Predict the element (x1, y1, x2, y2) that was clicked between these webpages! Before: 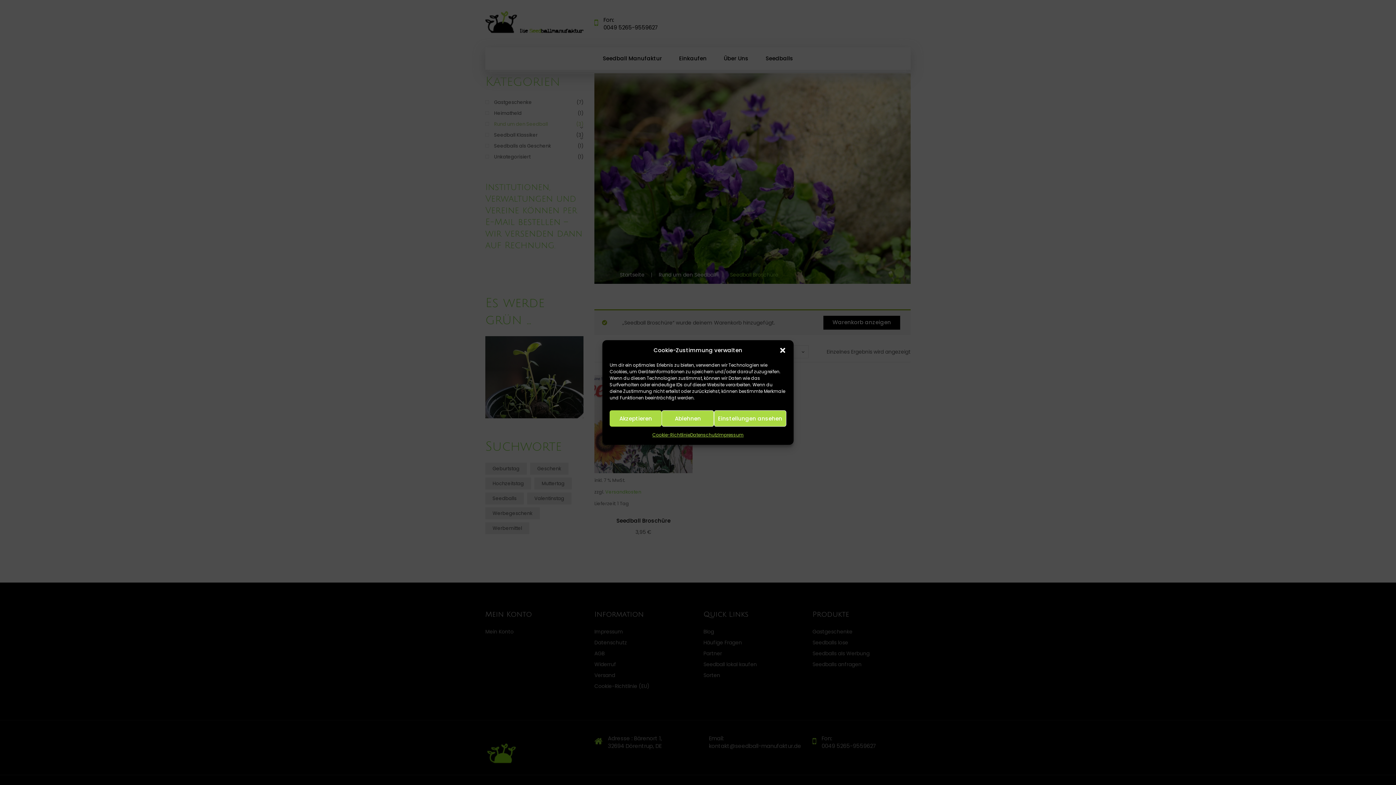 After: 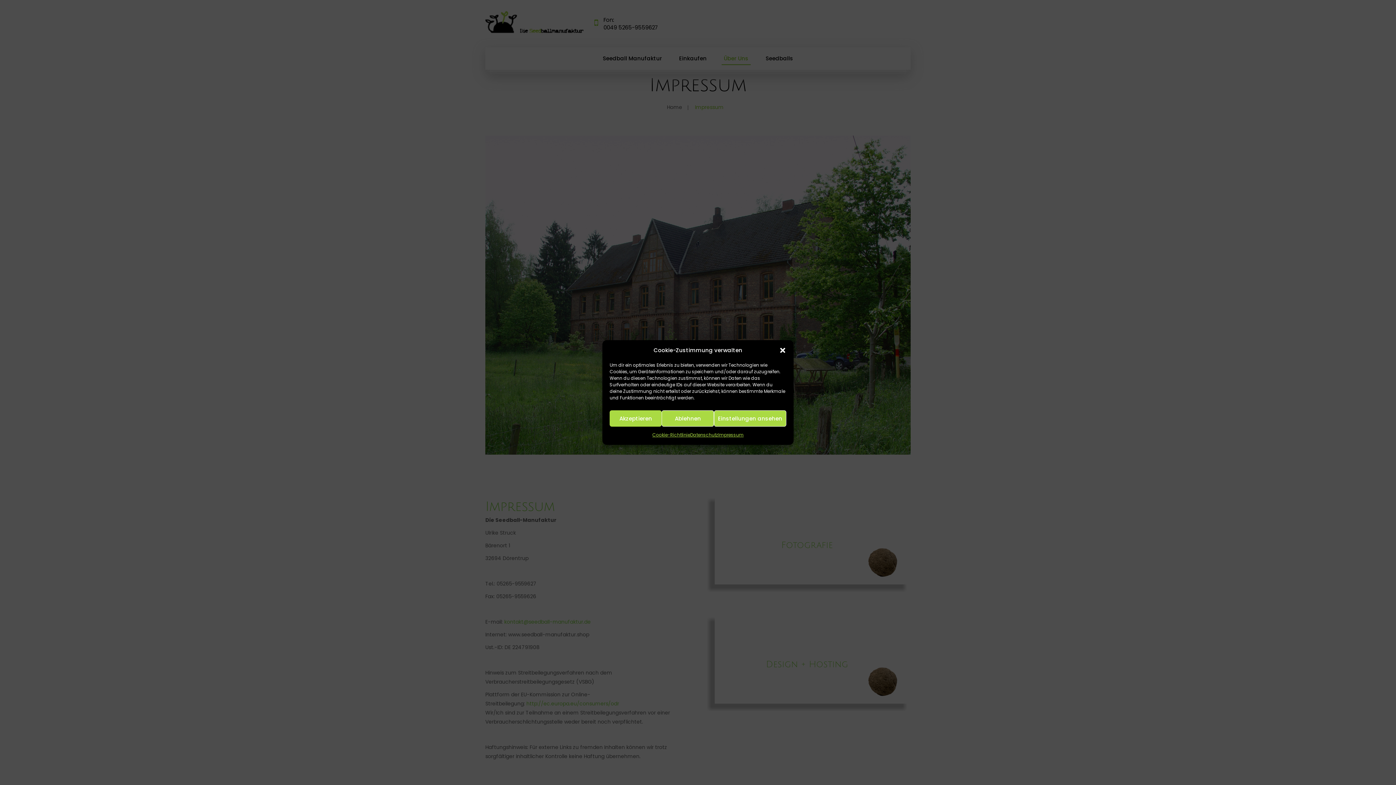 Action: label: Impressum bbox: (718, 430, 743, 439)